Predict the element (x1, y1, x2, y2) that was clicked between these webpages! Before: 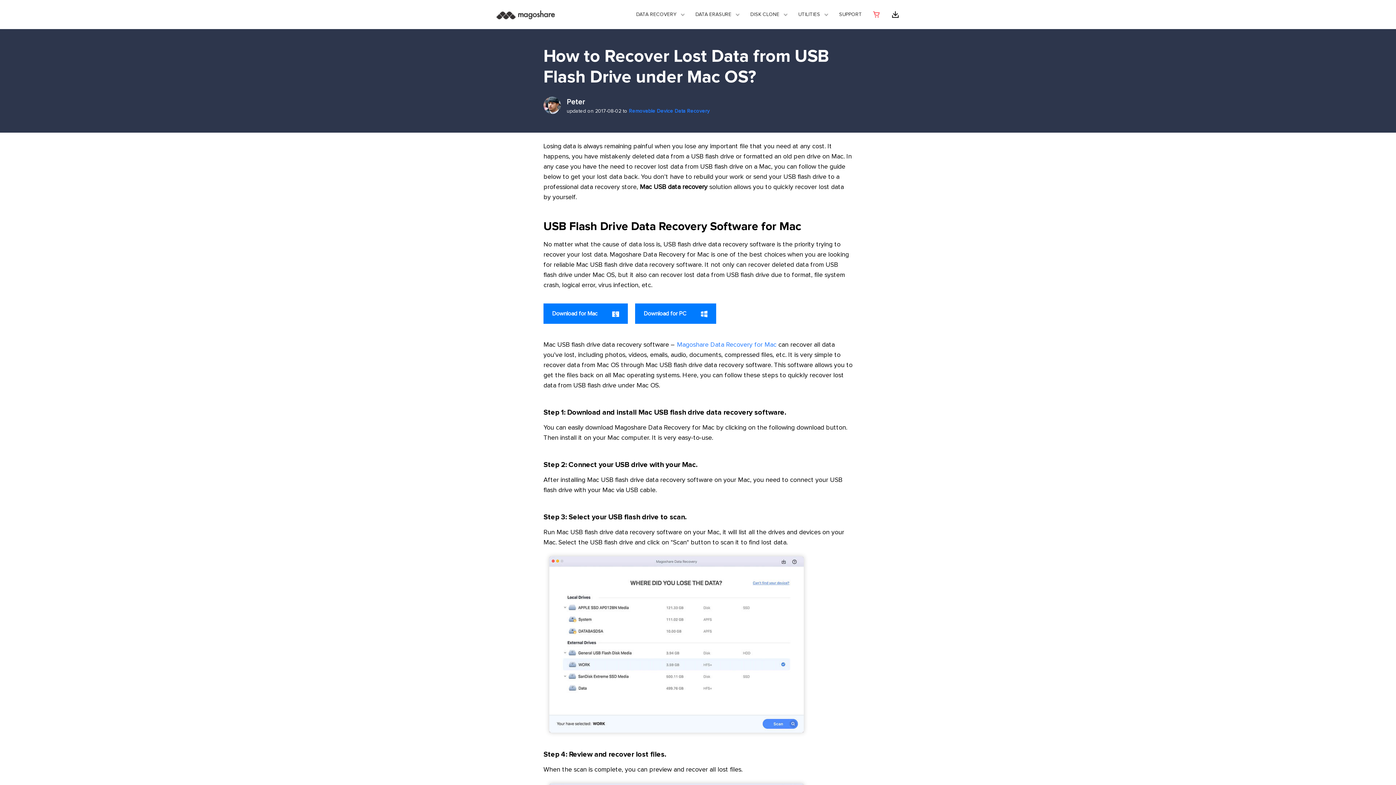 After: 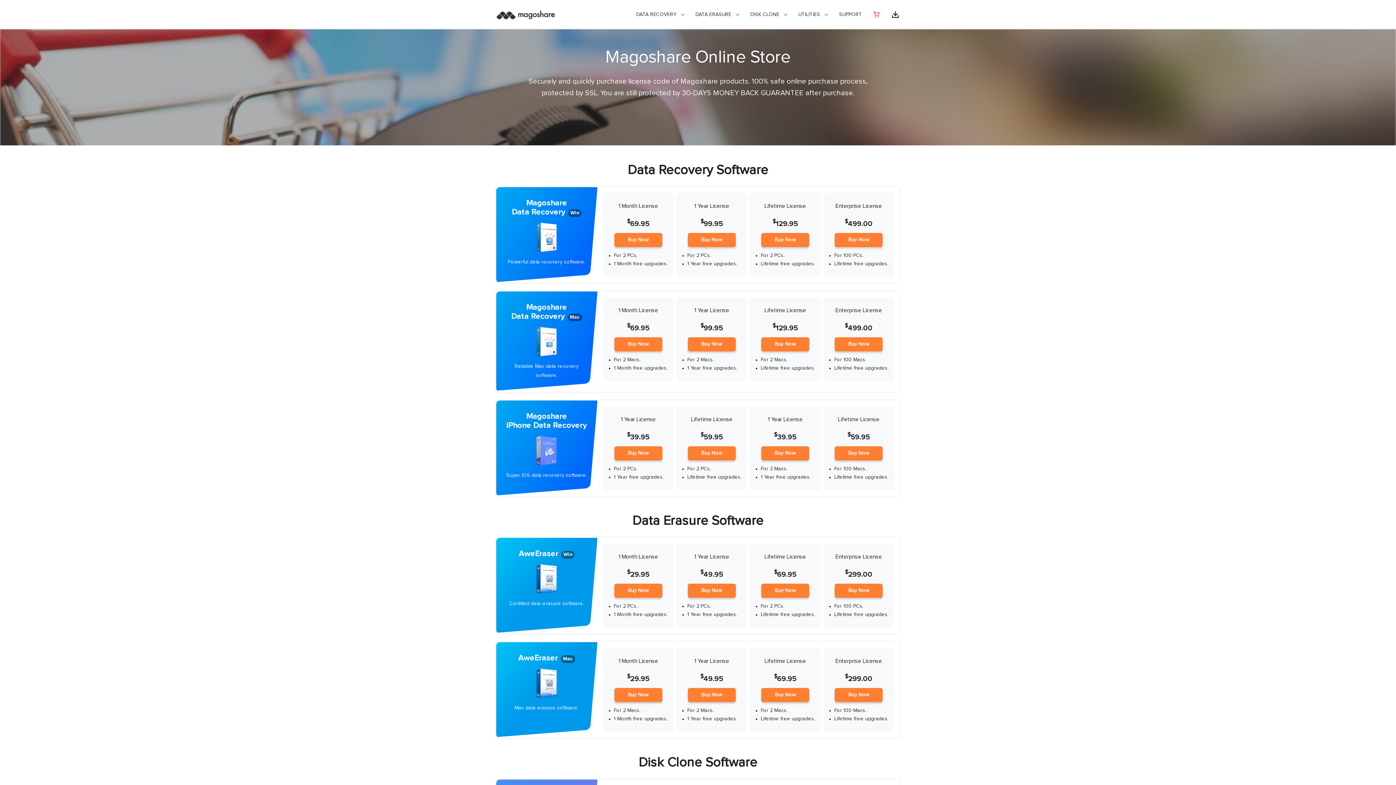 Action: bbox: (869, 0, 888, 29)